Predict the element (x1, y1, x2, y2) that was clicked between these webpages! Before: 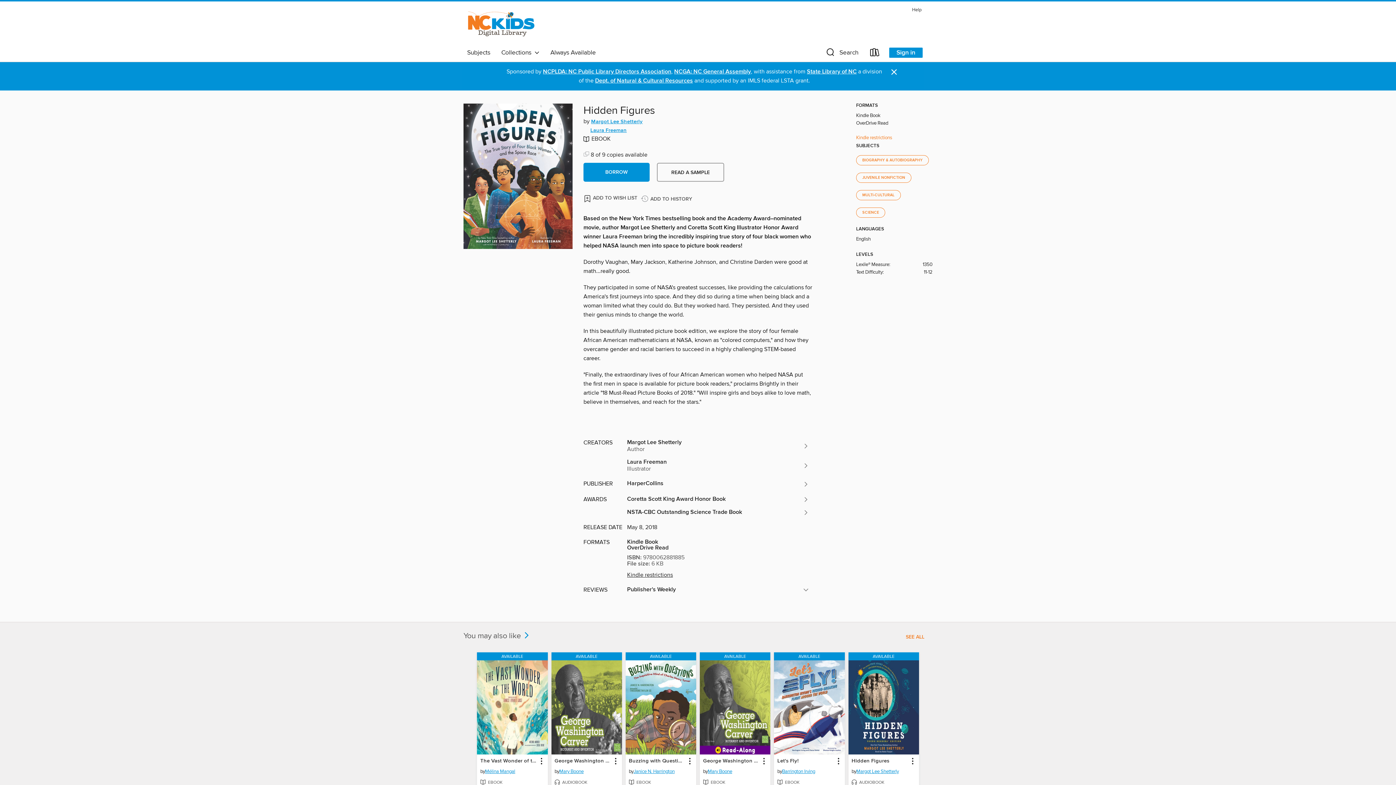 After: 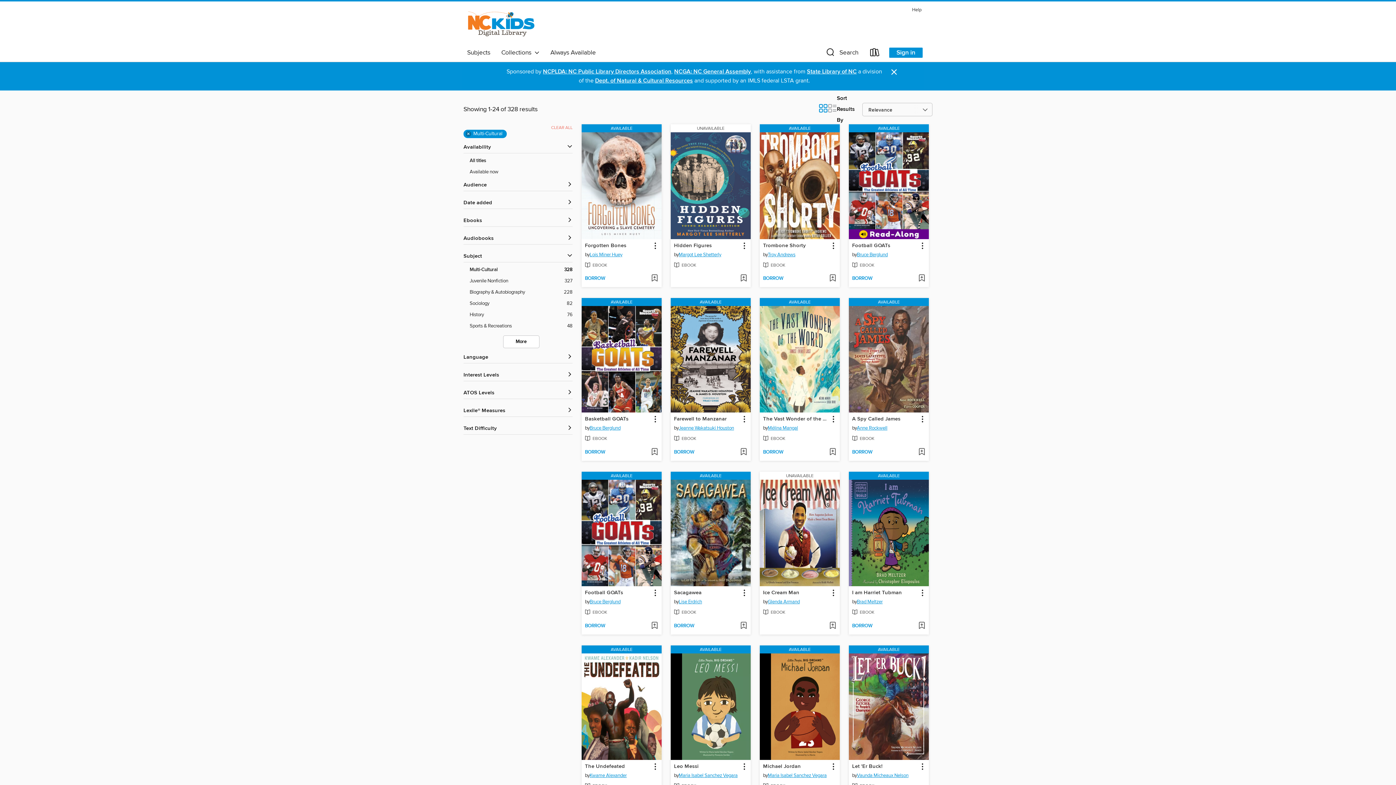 Action: bbox: (856, 190, 901, 200) label: MULTI-CULTURAL